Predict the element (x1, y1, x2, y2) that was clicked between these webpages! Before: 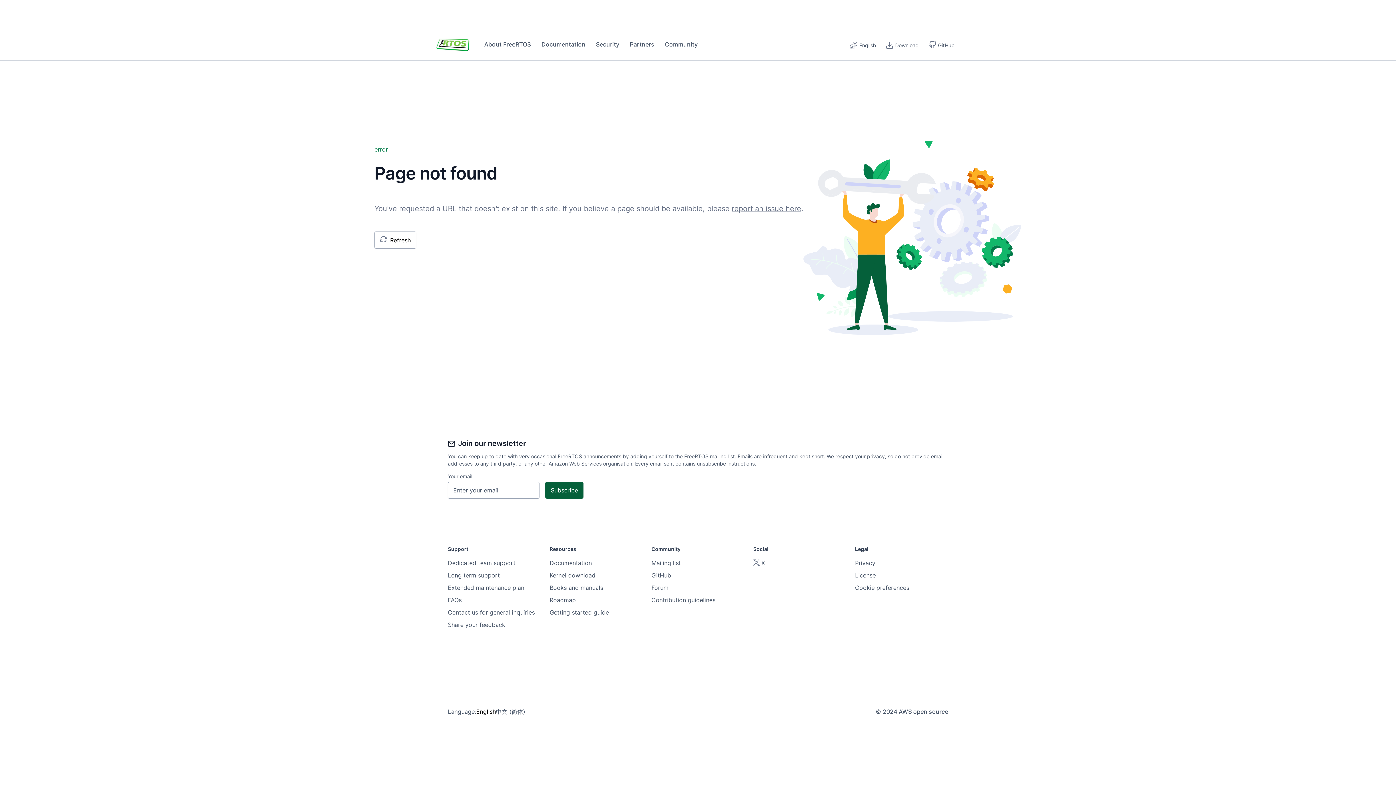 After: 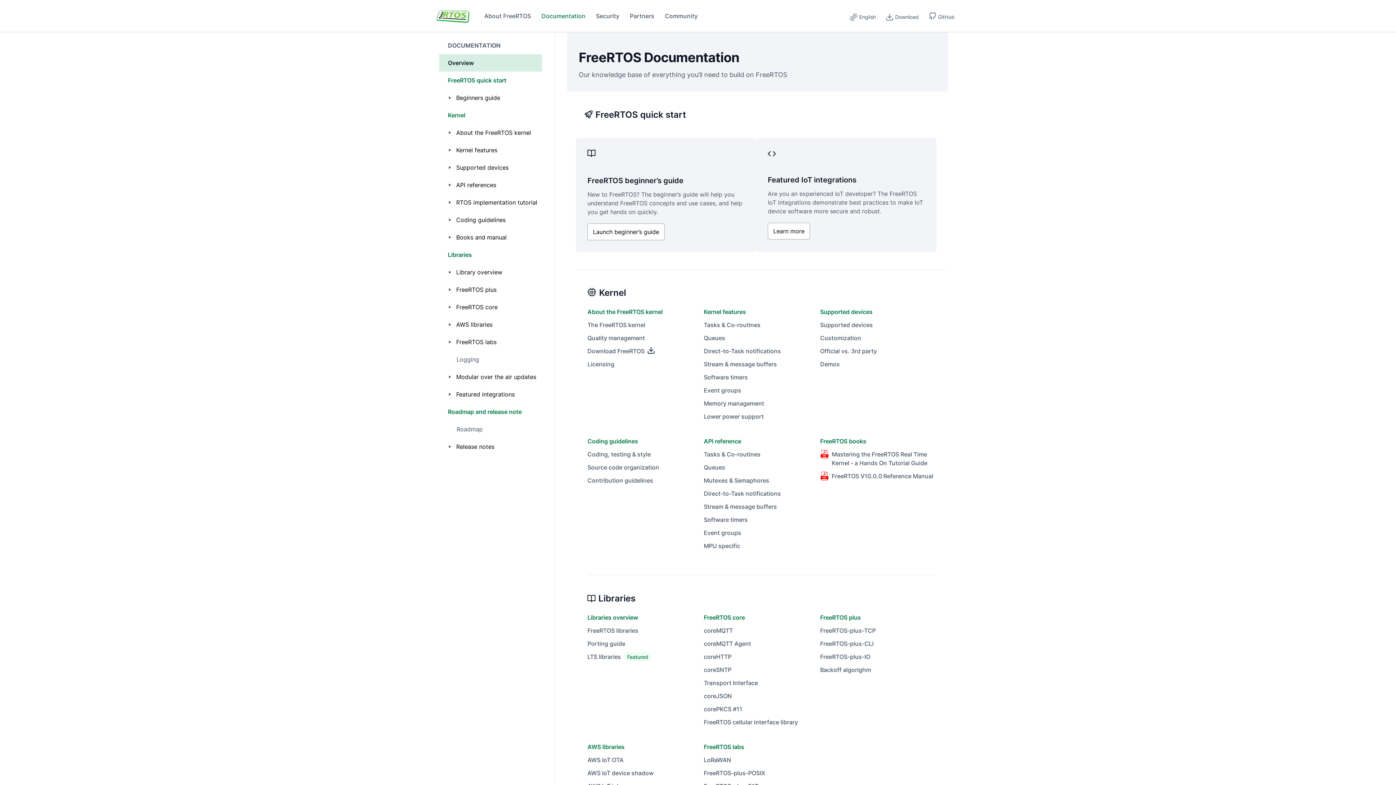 Action: label: Documentation bbox: (541, 40, 585, 48)